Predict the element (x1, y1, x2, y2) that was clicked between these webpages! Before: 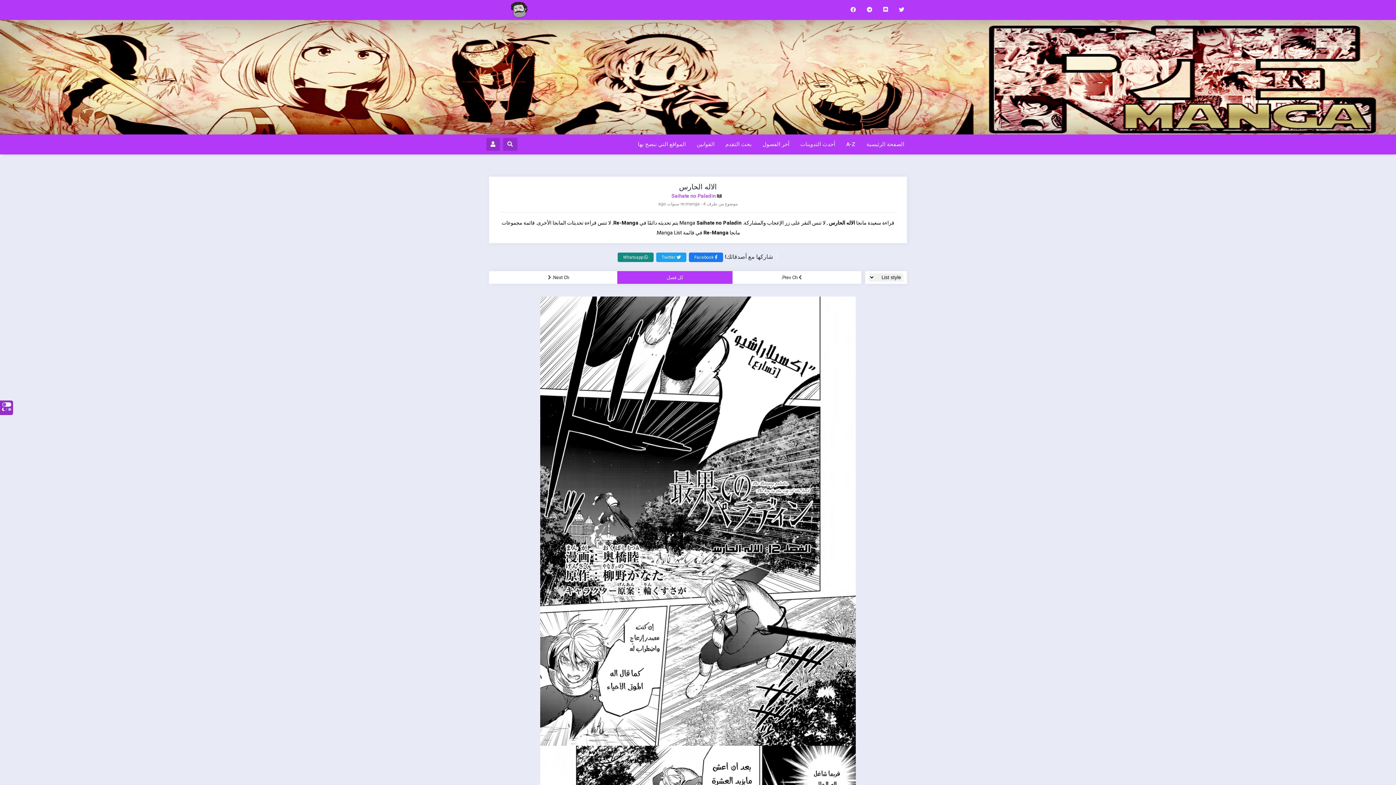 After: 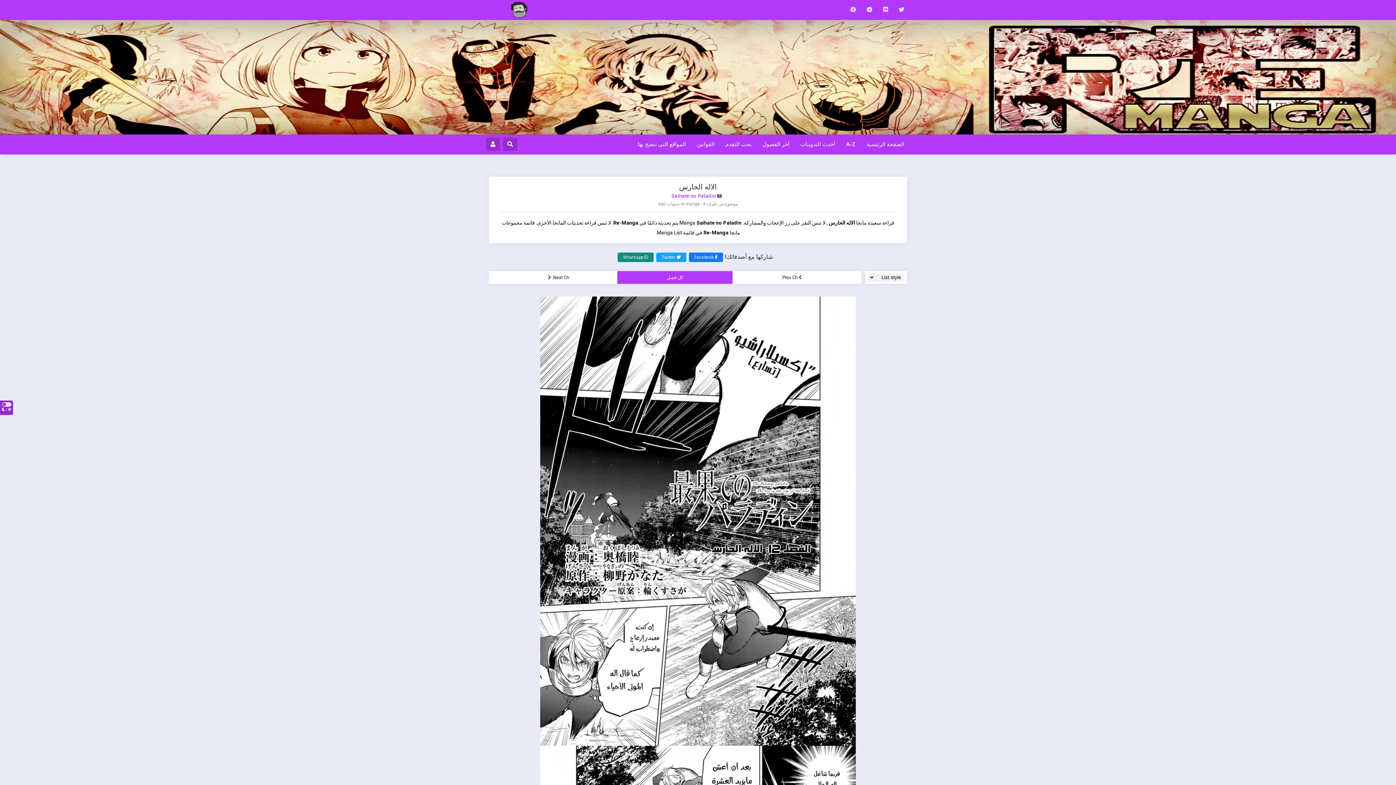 Action: label:  Facebook bbox: (689, 252, 723, 262)